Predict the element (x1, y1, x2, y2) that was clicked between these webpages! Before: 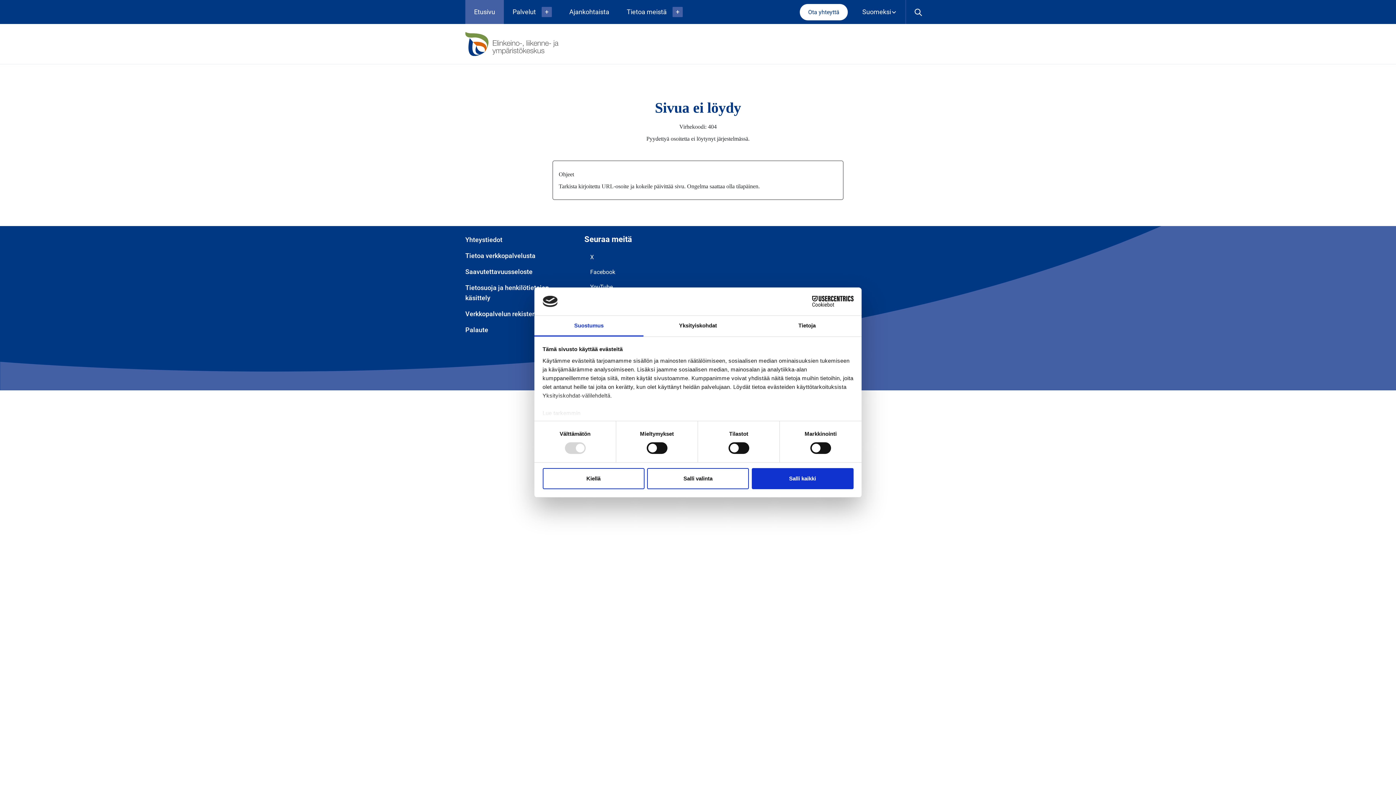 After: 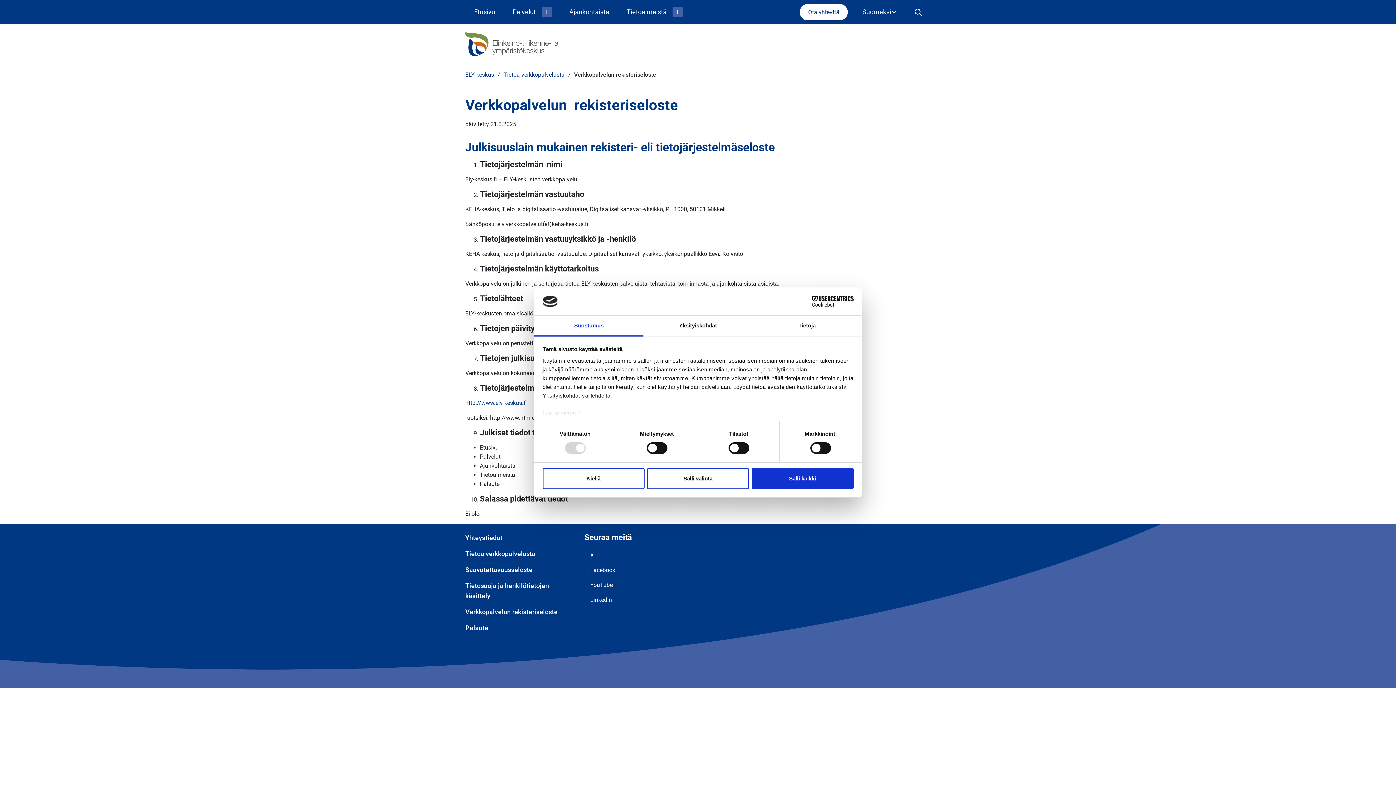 Action: bbox: (465, 310, 557, 317) label: Verkkopalvelun rekisteriseloste